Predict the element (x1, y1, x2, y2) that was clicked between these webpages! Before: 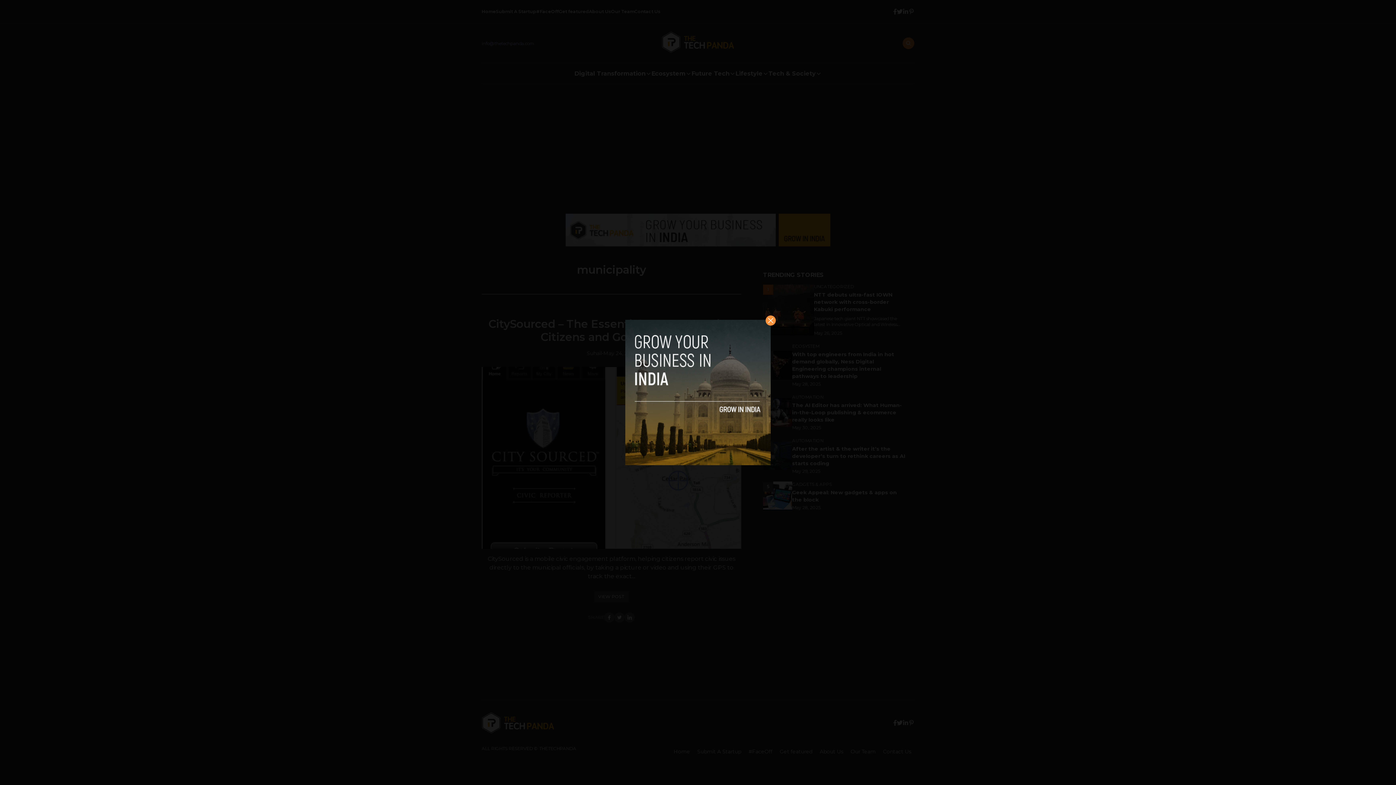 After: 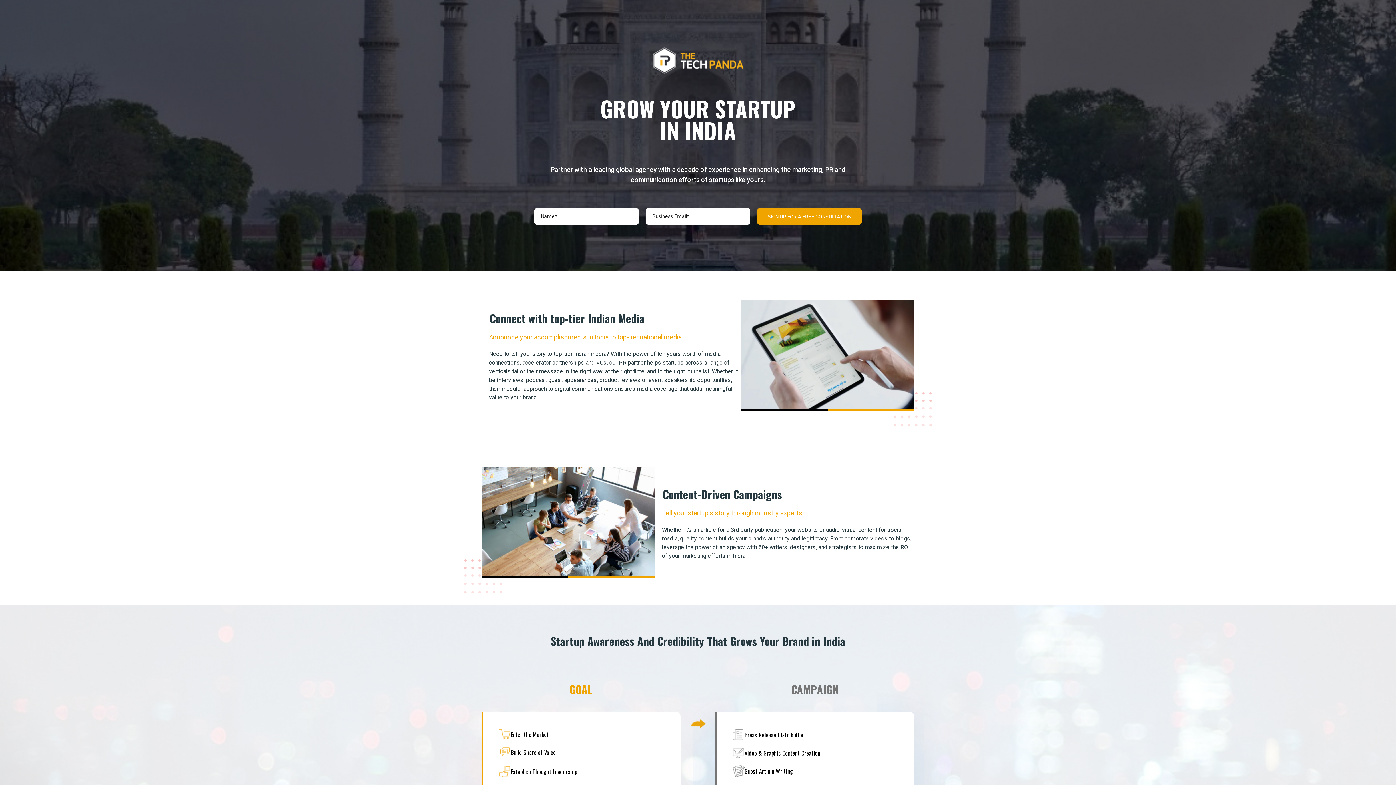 Action: bbox: (625, 320, 770, 465)